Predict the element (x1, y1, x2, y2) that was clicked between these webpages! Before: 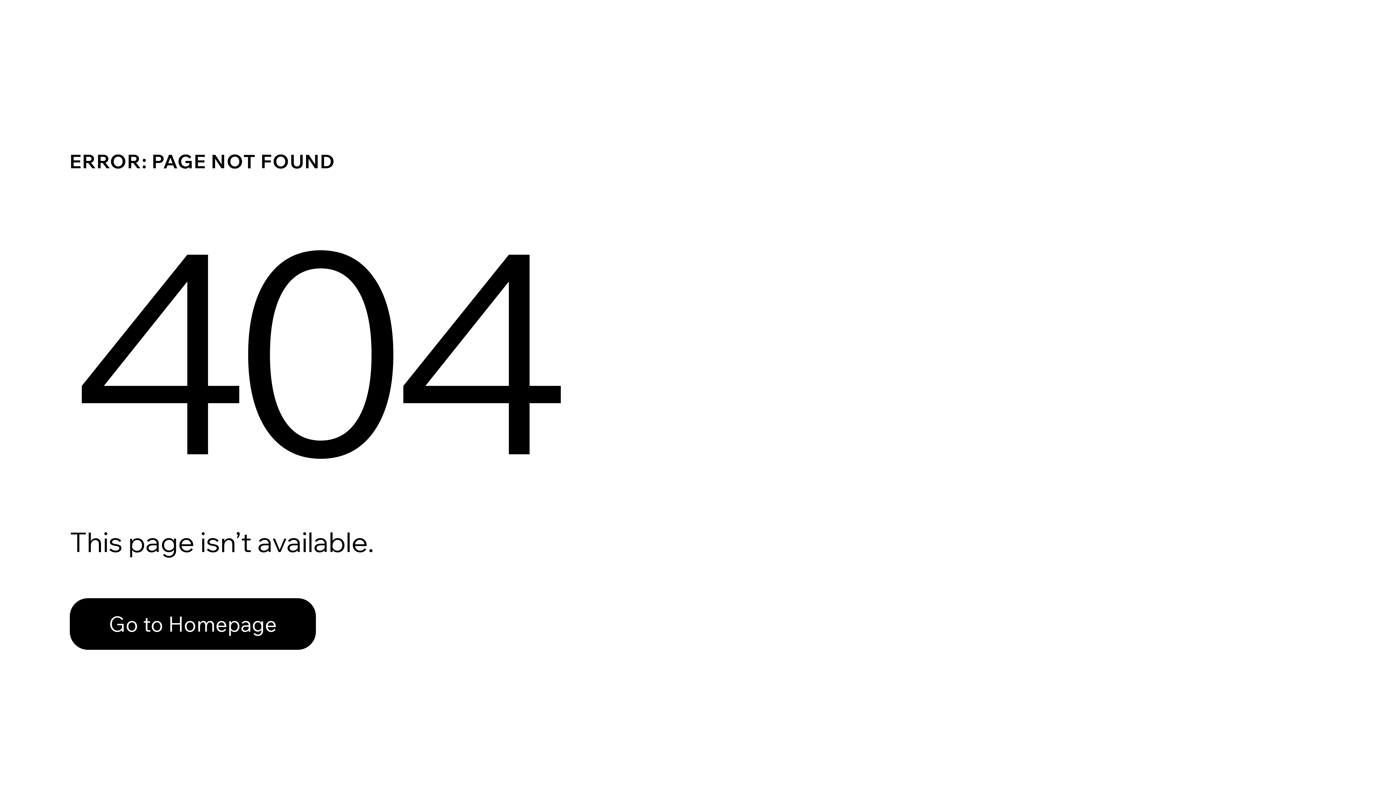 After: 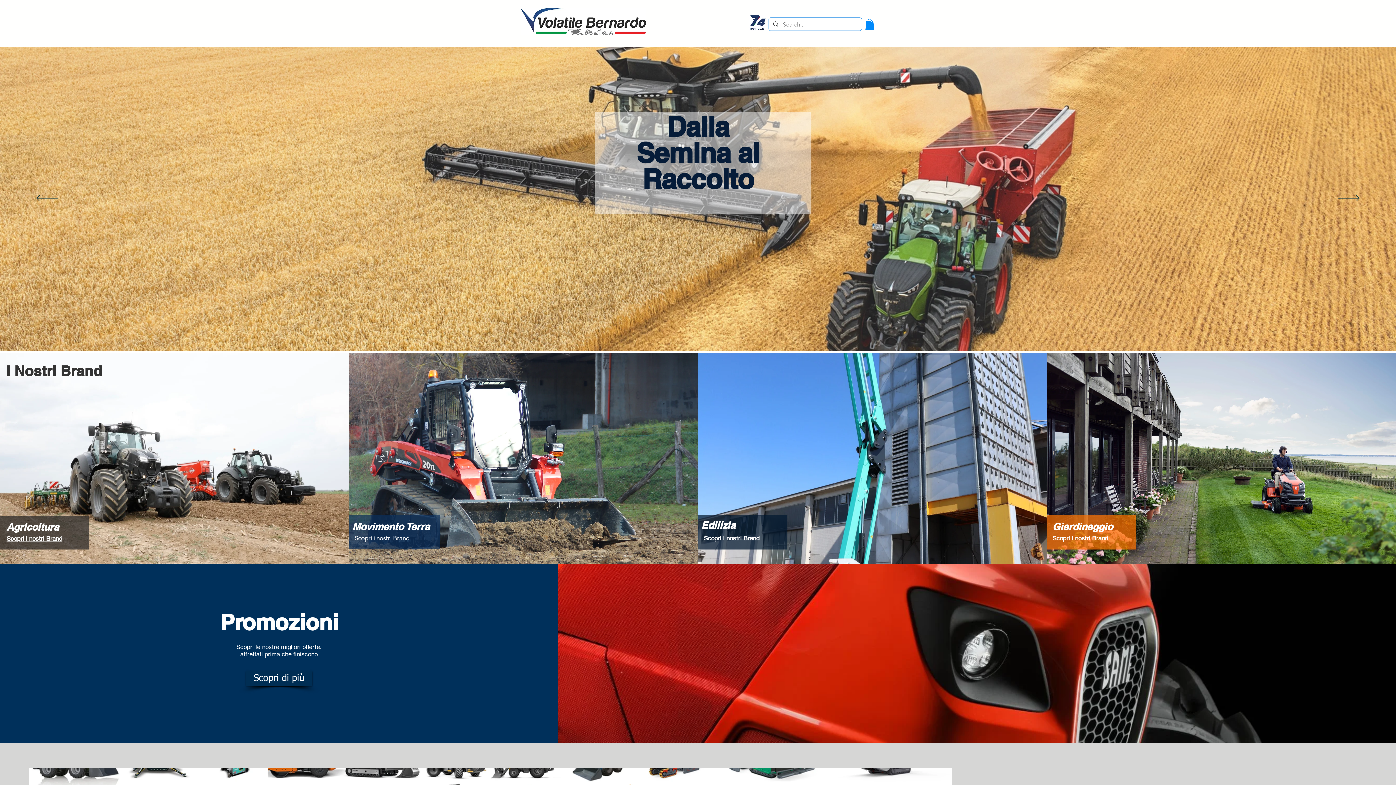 Action: bbox: (69, 582, 768, 659) label: Go to Homepage